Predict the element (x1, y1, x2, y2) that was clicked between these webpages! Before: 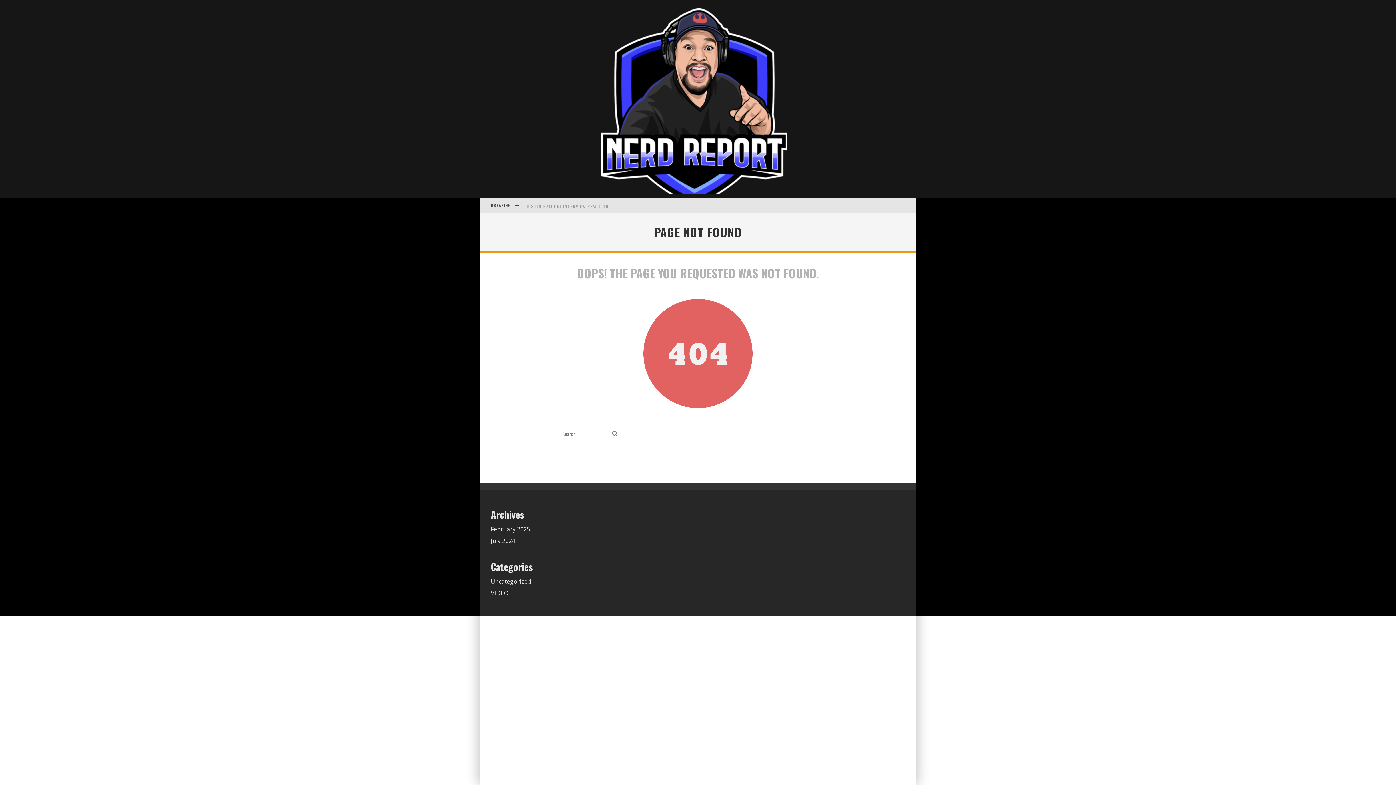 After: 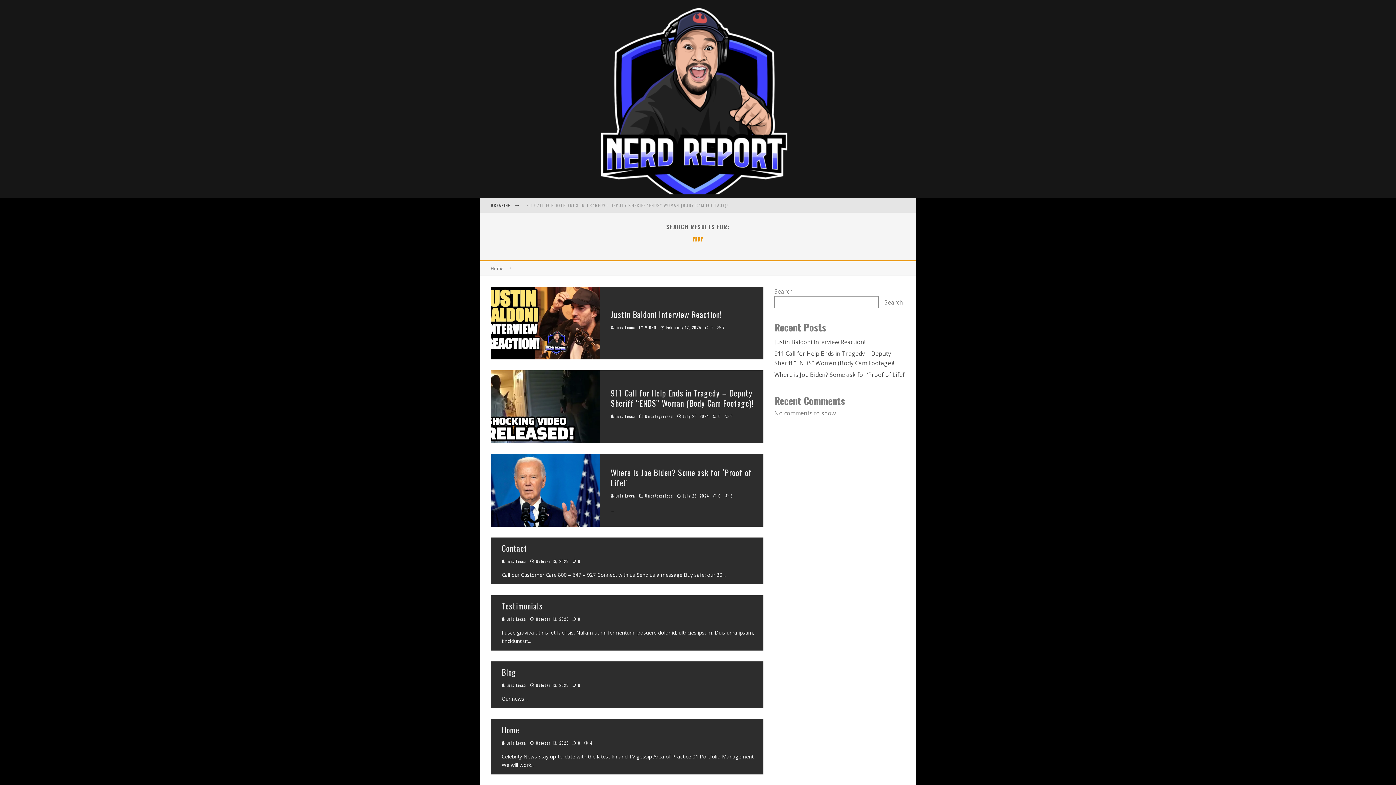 Action: bbox: (610, 429, 620, 439) label: search